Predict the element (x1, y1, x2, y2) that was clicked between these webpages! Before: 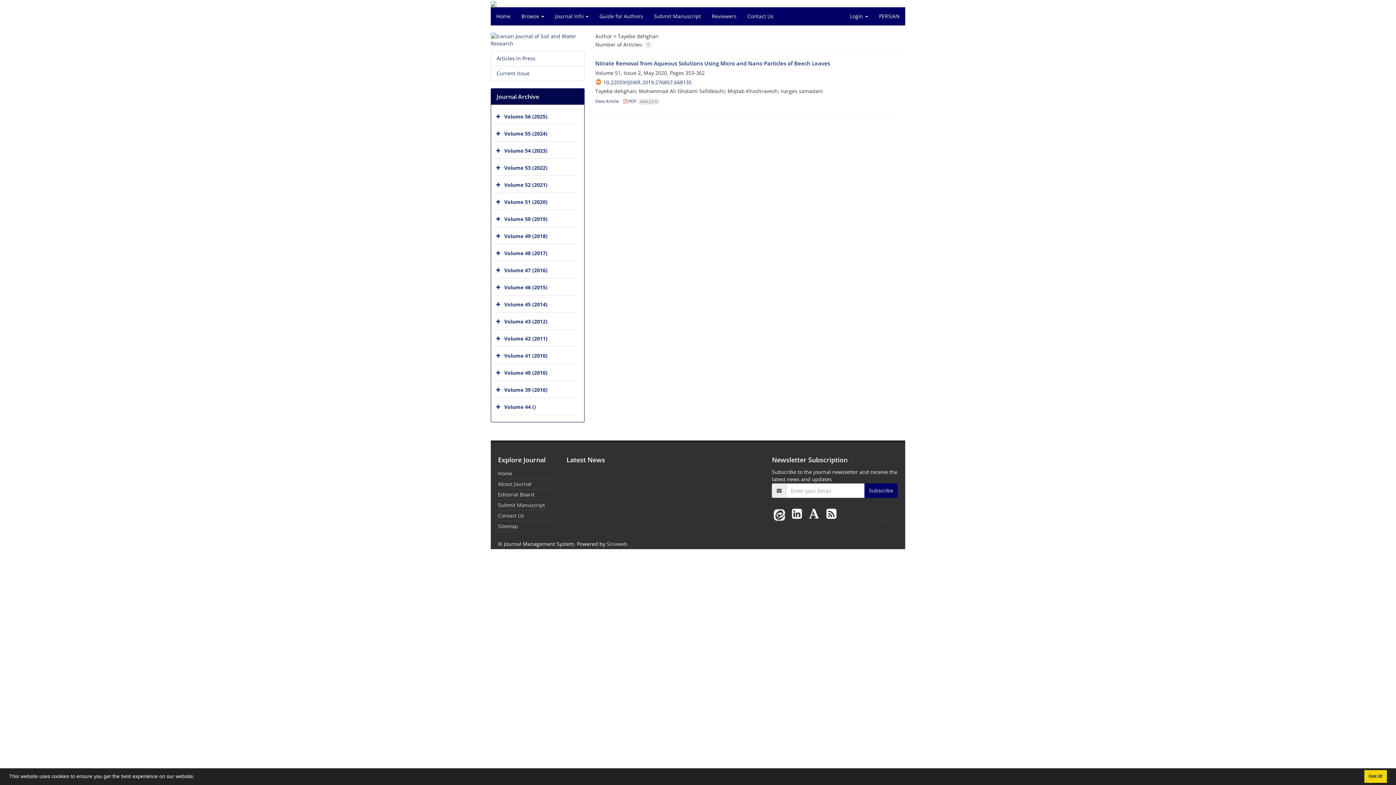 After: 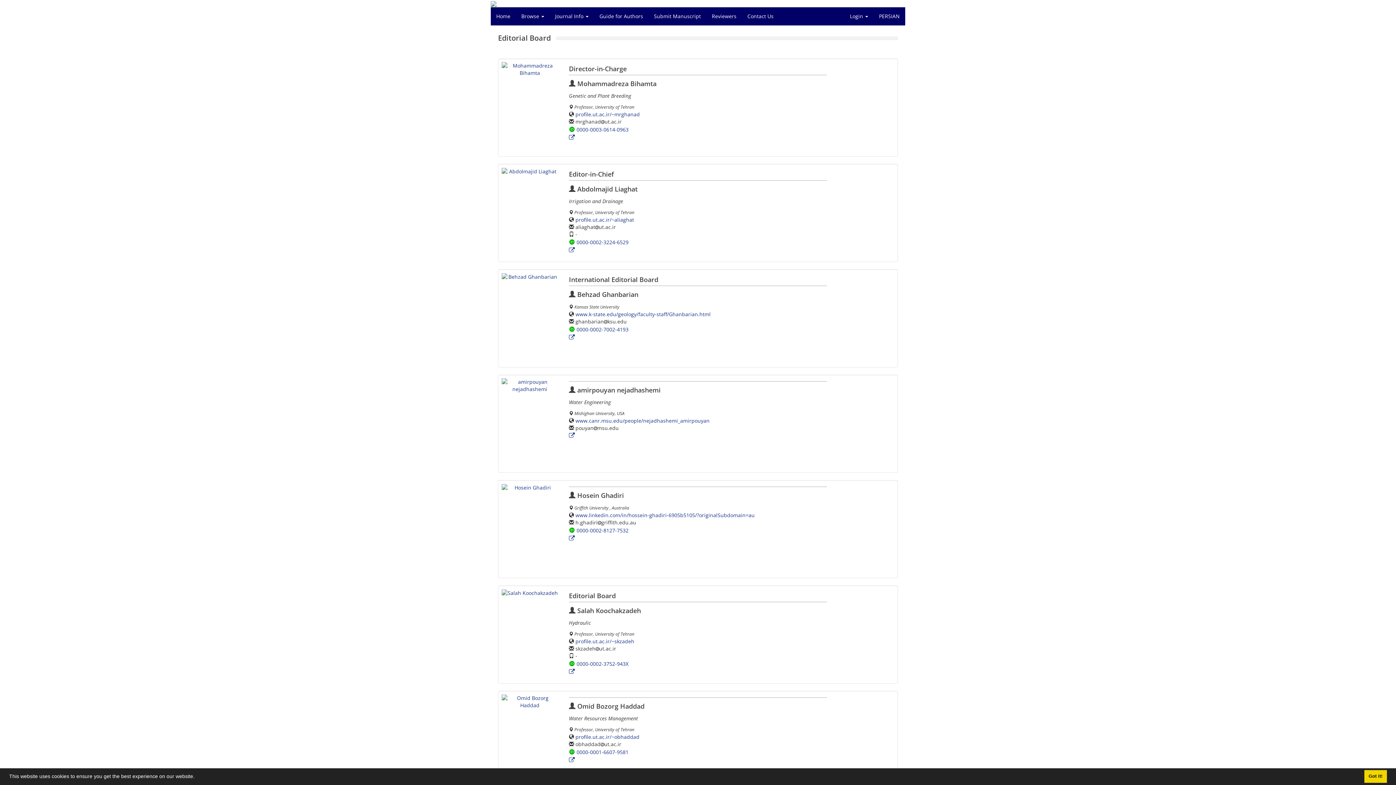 Action: label: Editorial Board bbox: (498, 491, 534, 498)